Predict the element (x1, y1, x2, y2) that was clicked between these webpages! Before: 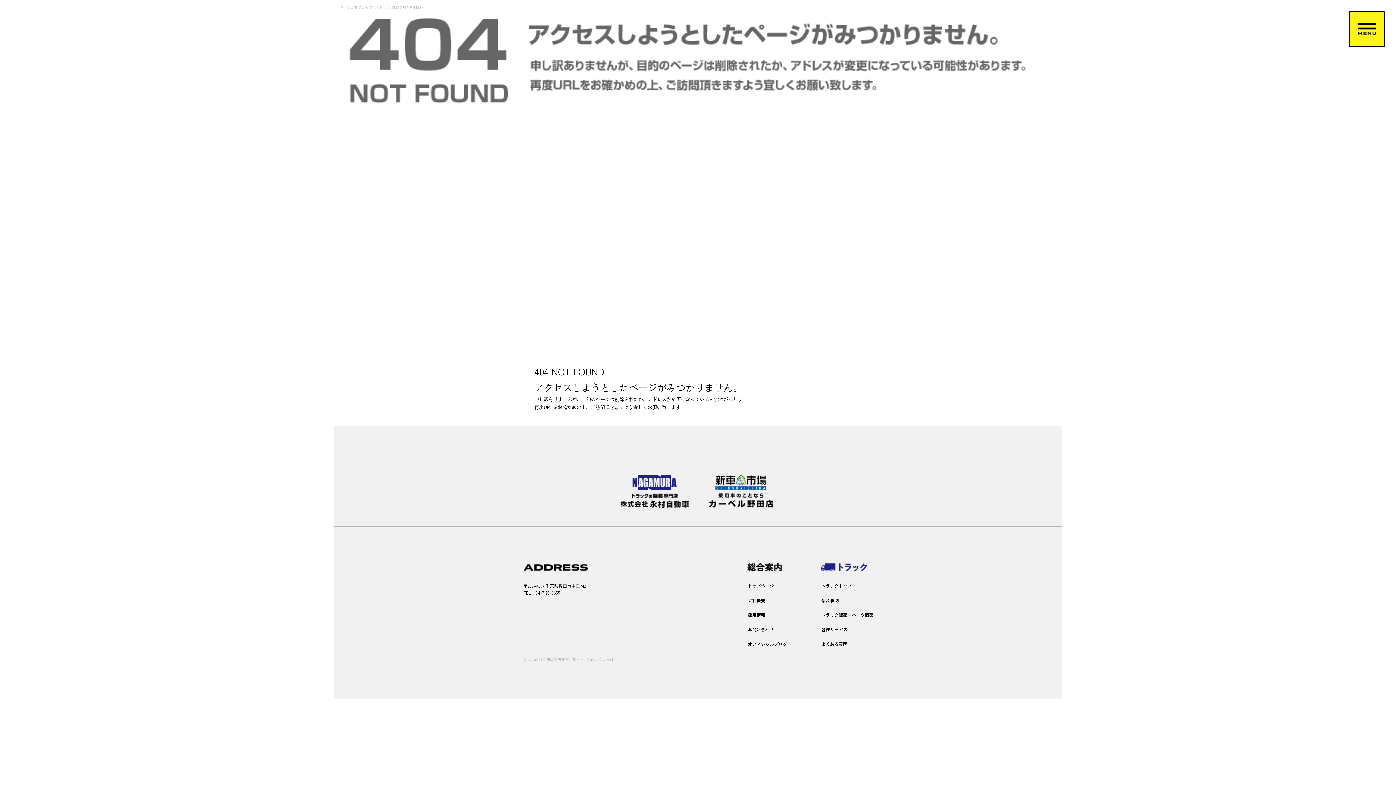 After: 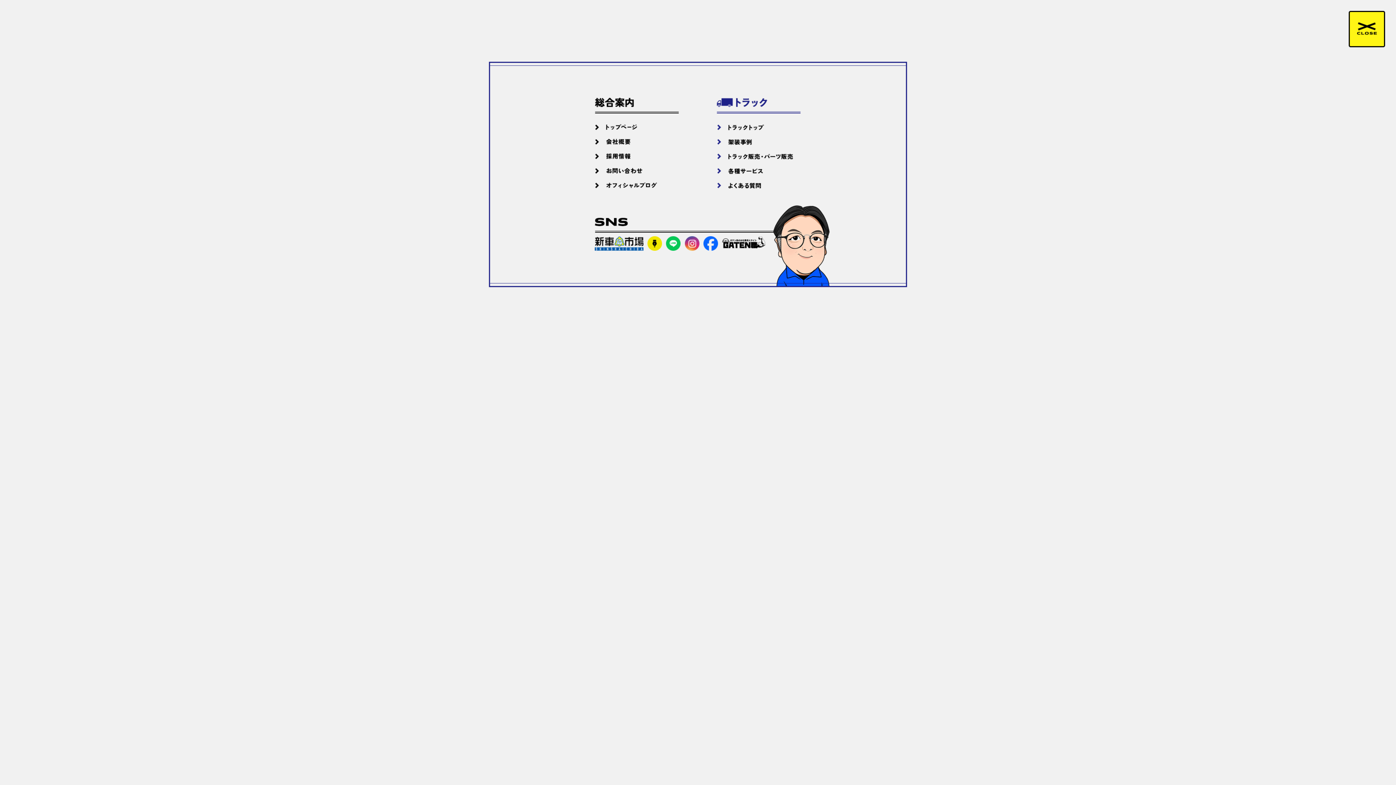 Action: bbox: (1349, 10, 1385, 47)